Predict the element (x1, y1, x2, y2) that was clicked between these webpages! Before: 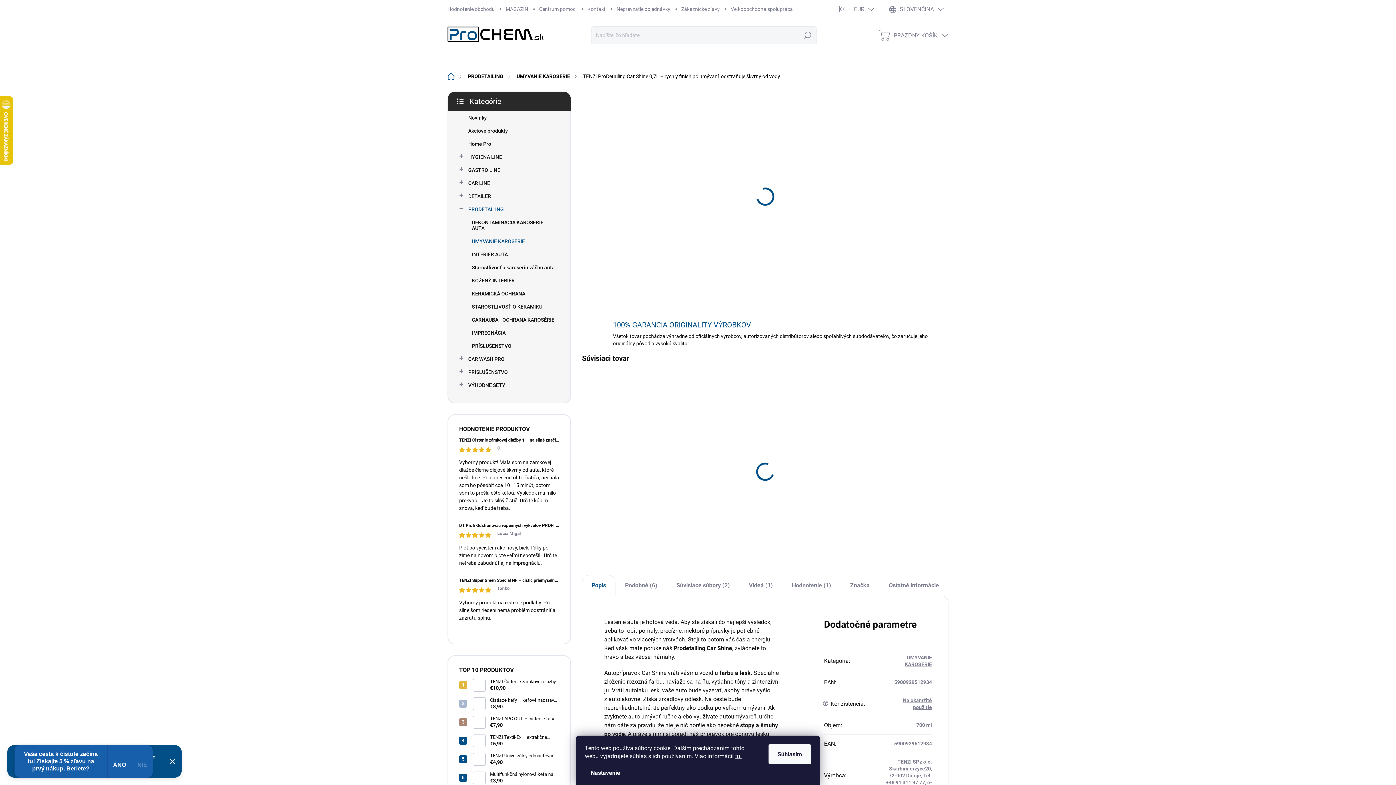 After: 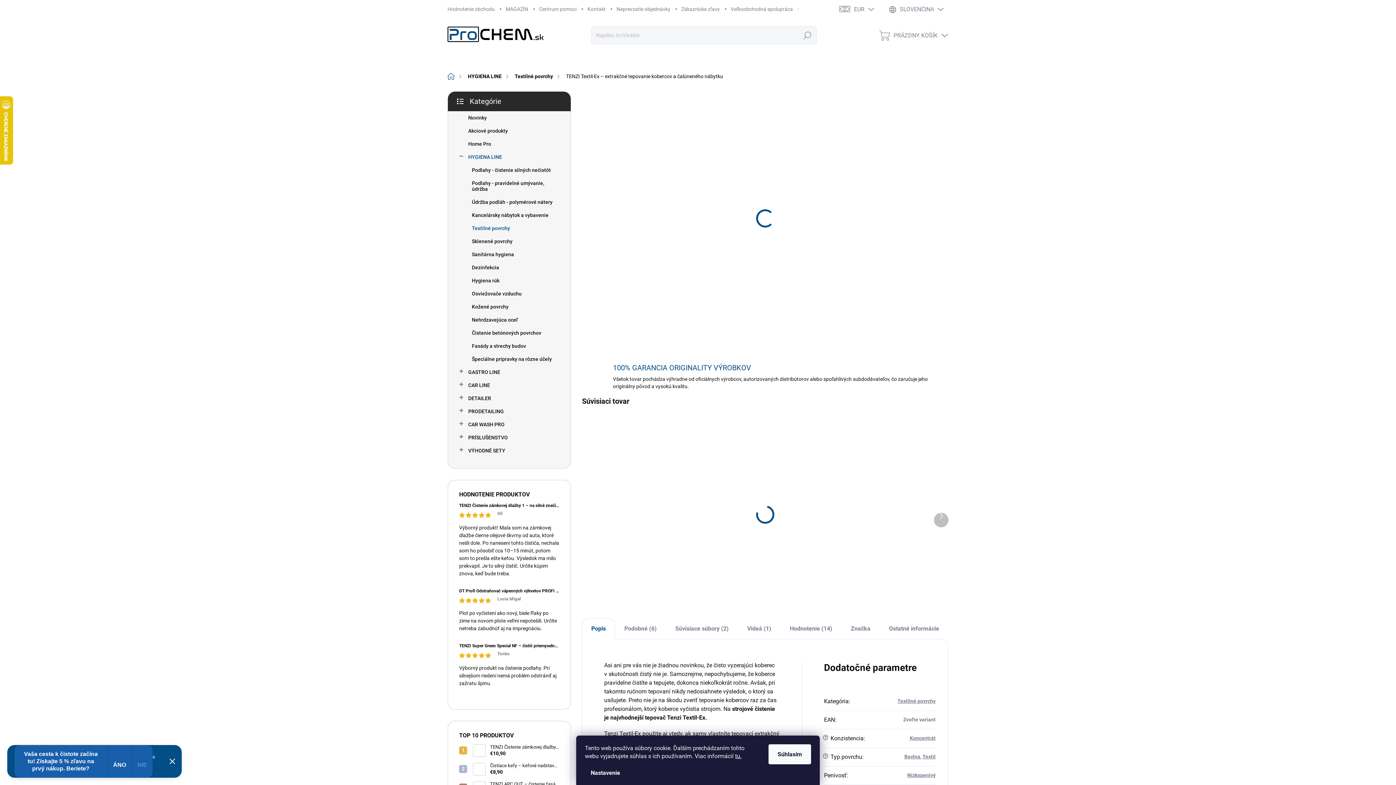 Action: bbox: (485, 734, 559, 747) label: TENZI Textil-Ex – extrakčné tepovanie kobercov a čalúneného nábytku
€5,90